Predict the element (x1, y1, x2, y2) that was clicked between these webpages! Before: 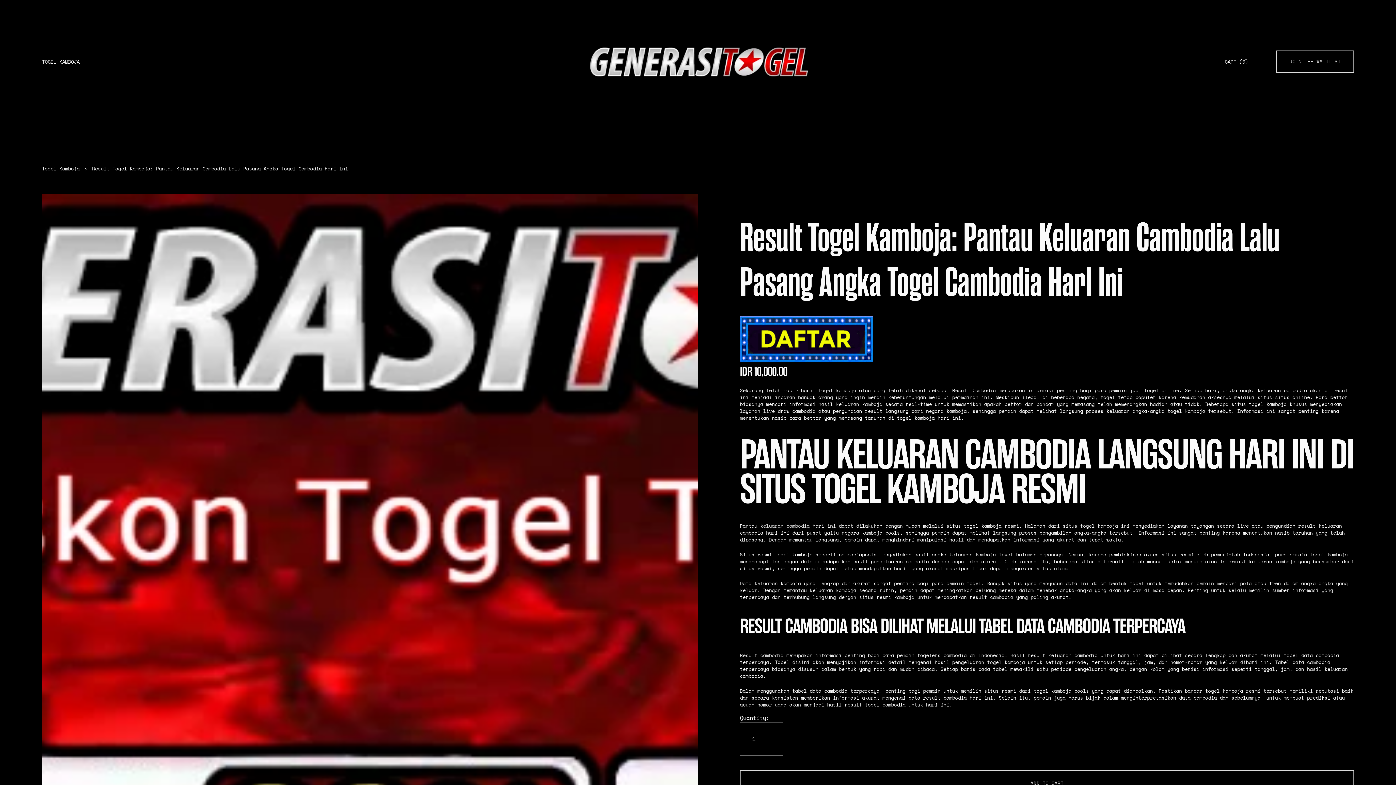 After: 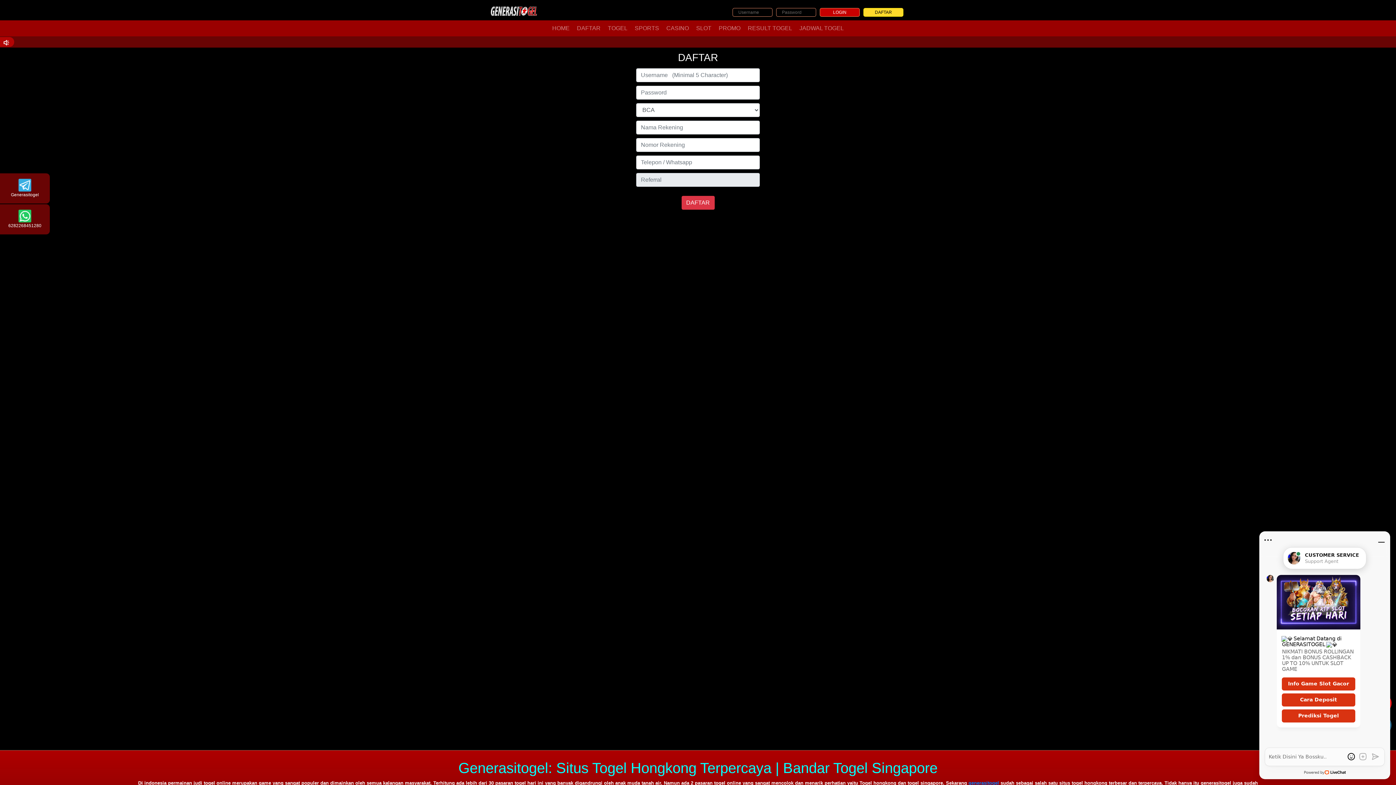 Action: bbox: (740, 358, 873, 365)